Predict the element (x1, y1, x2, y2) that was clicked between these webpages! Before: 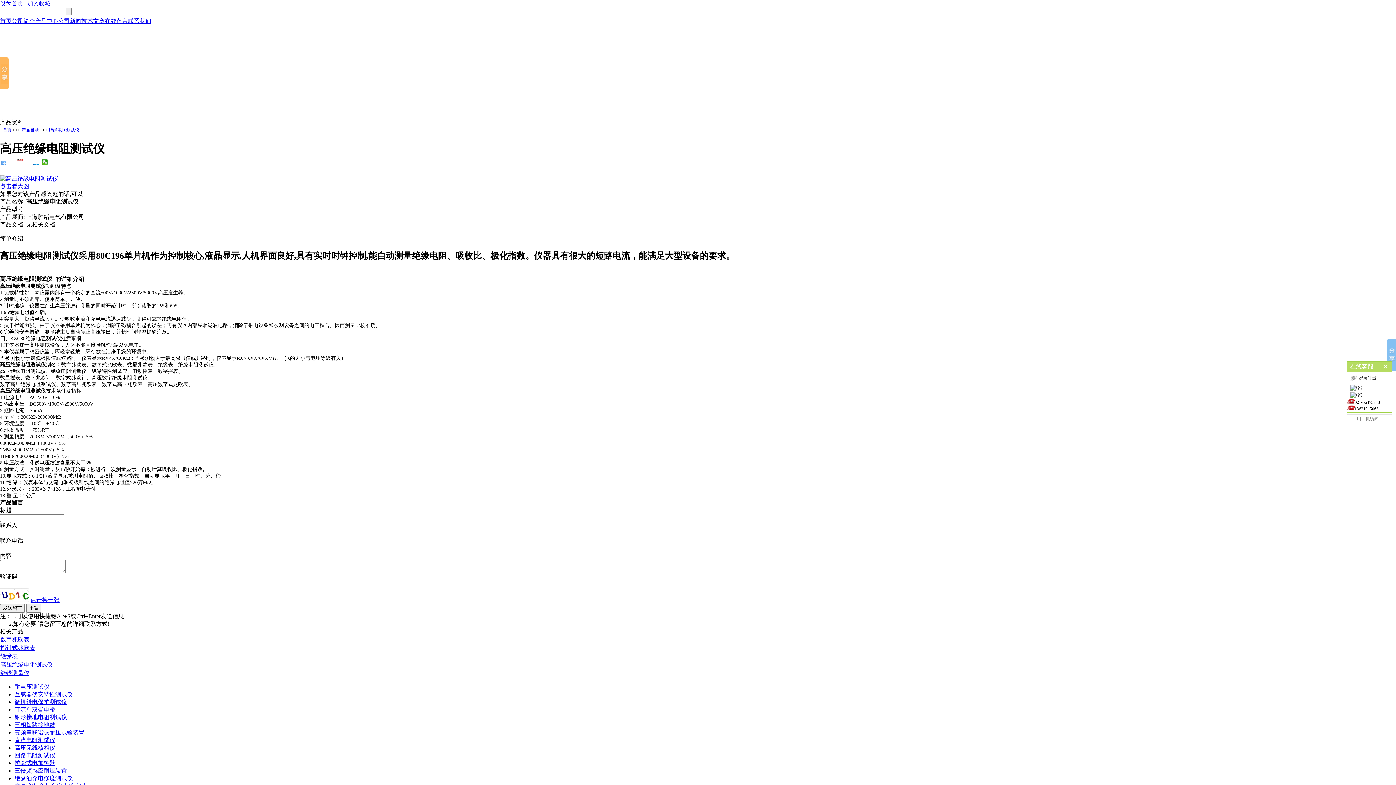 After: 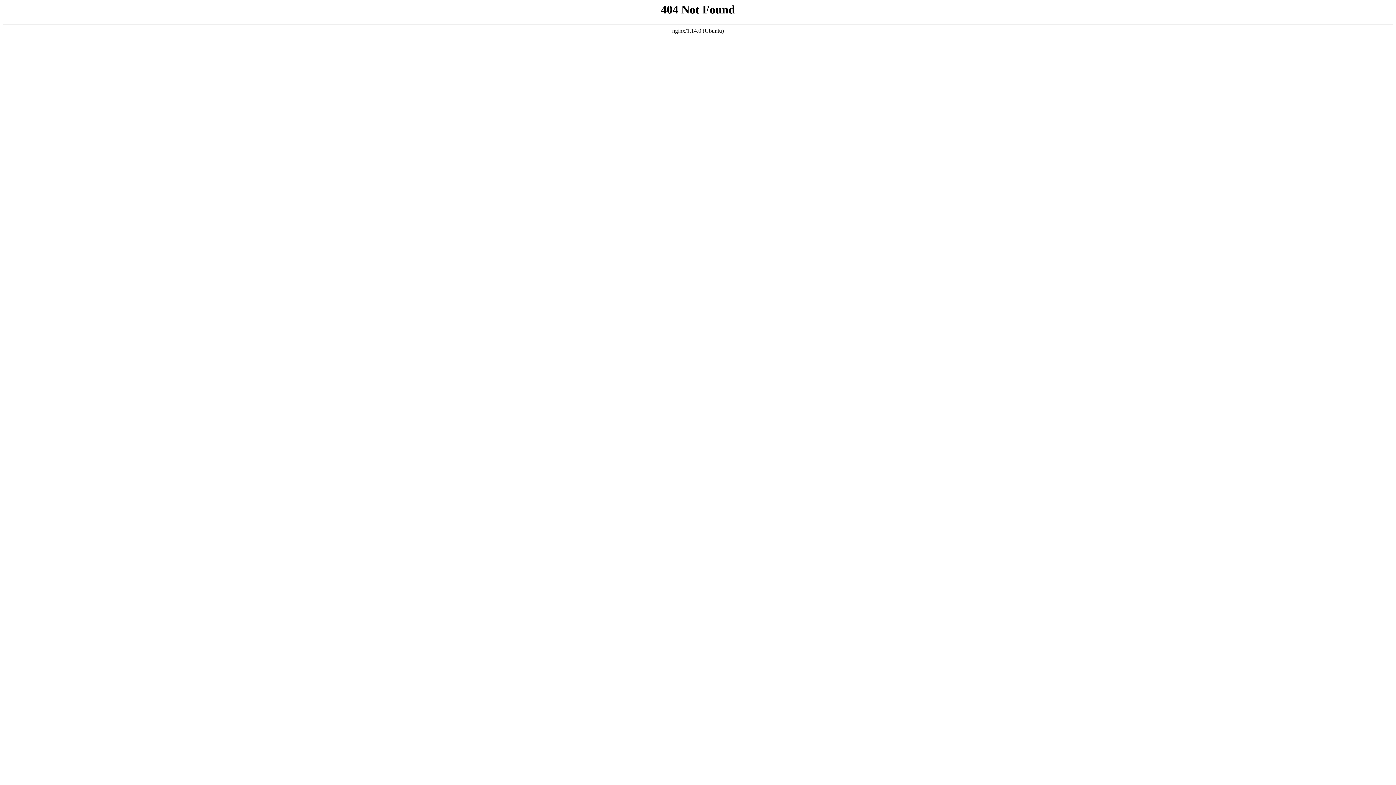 Action: bbox: (14, 691, 72, 697) label: 互感器伏安特性测试仪